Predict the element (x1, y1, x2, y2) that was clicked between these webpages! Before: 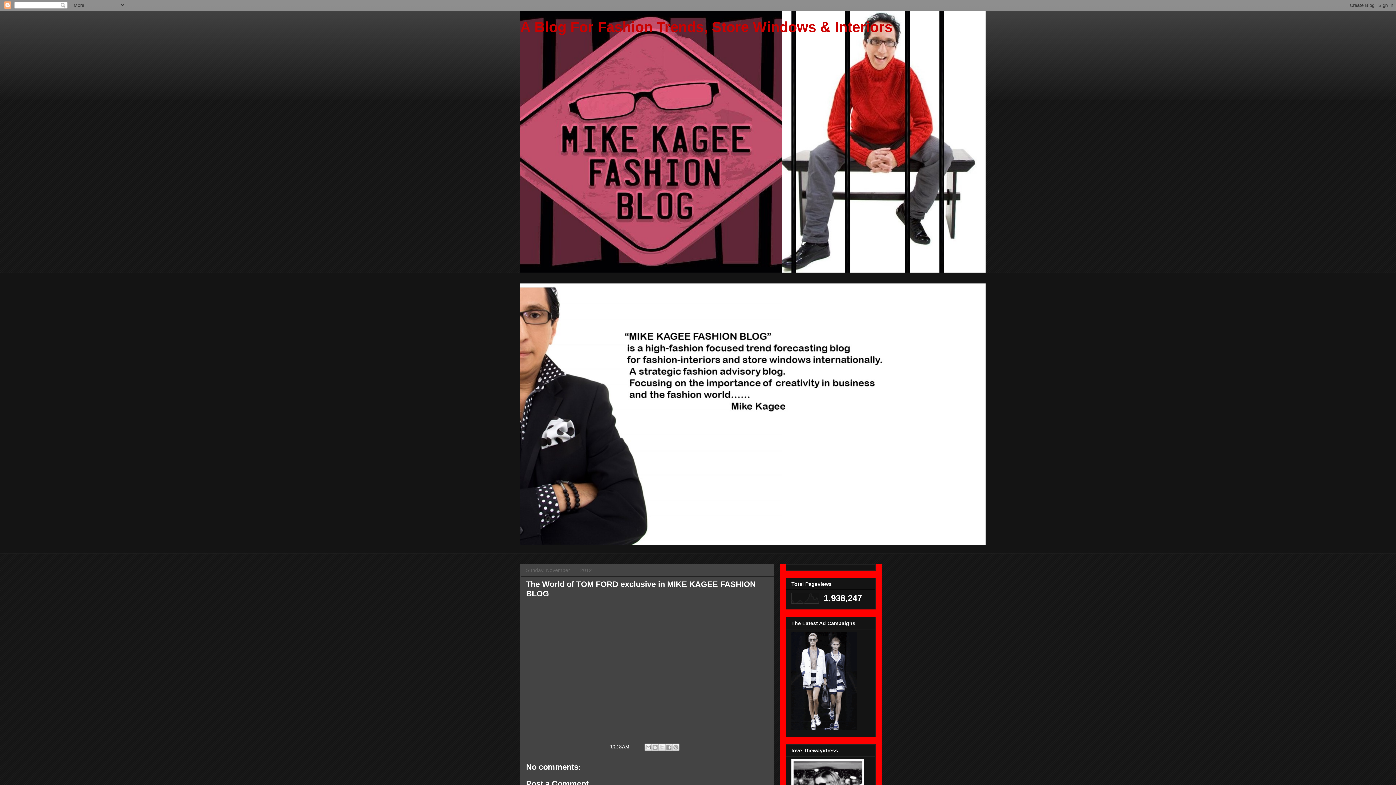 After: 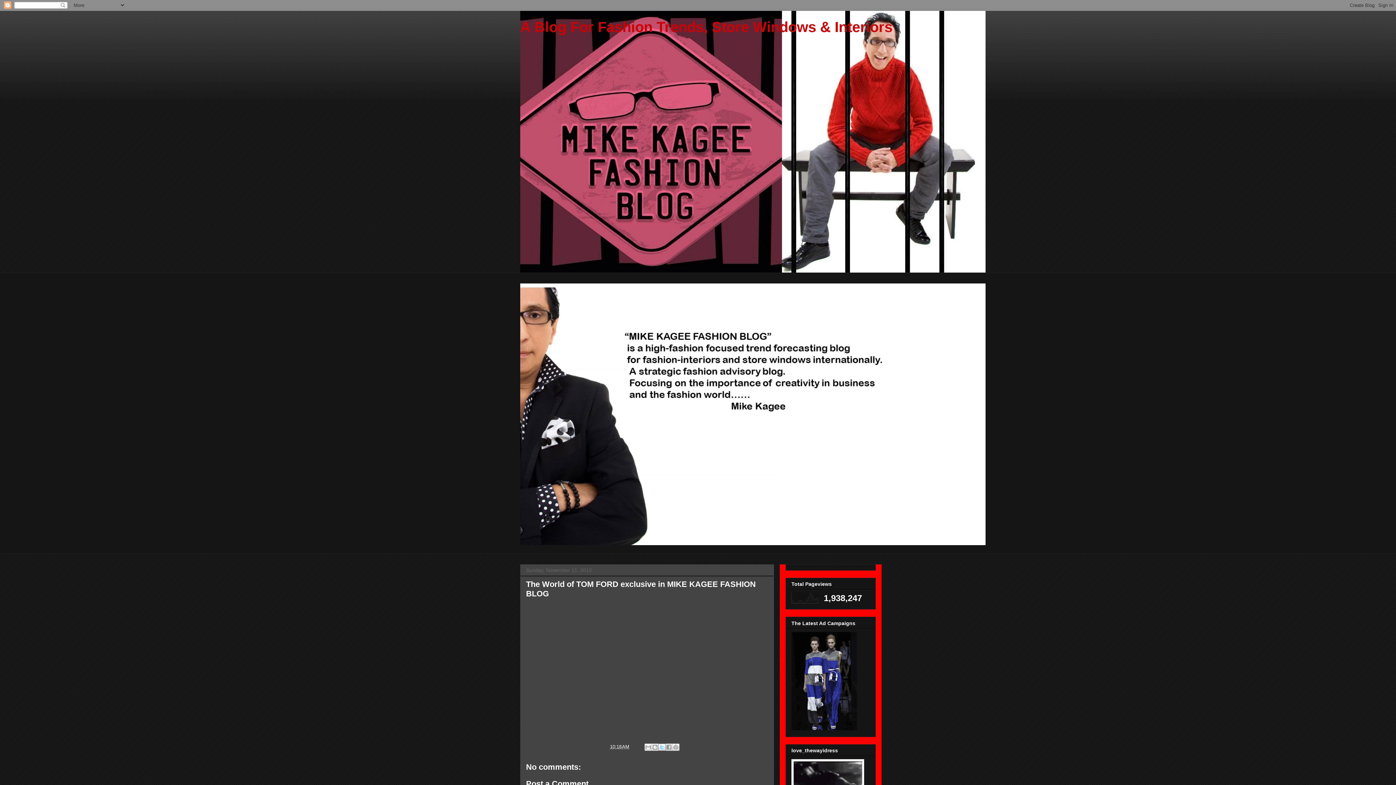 Action: label: Share to X bbox: (658, 744, 665, 751)